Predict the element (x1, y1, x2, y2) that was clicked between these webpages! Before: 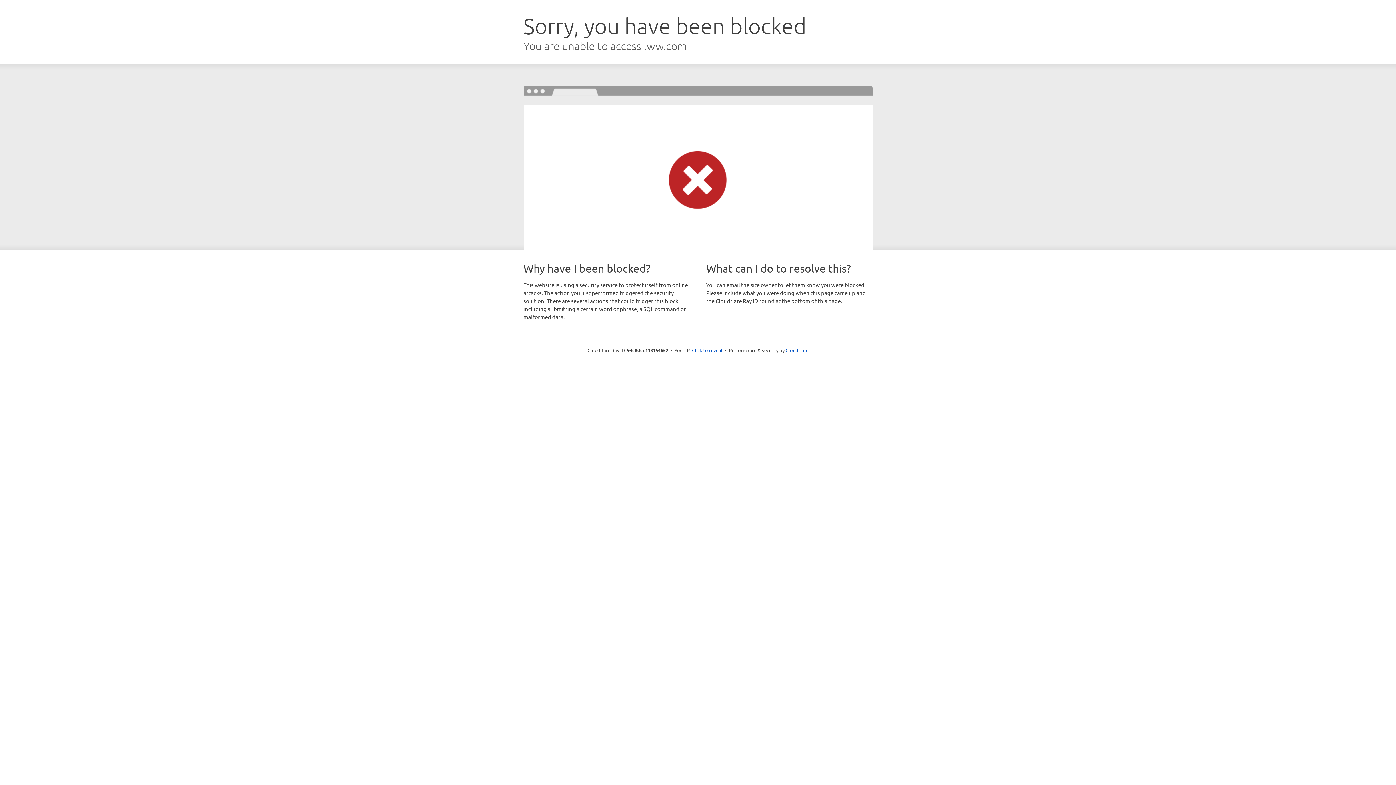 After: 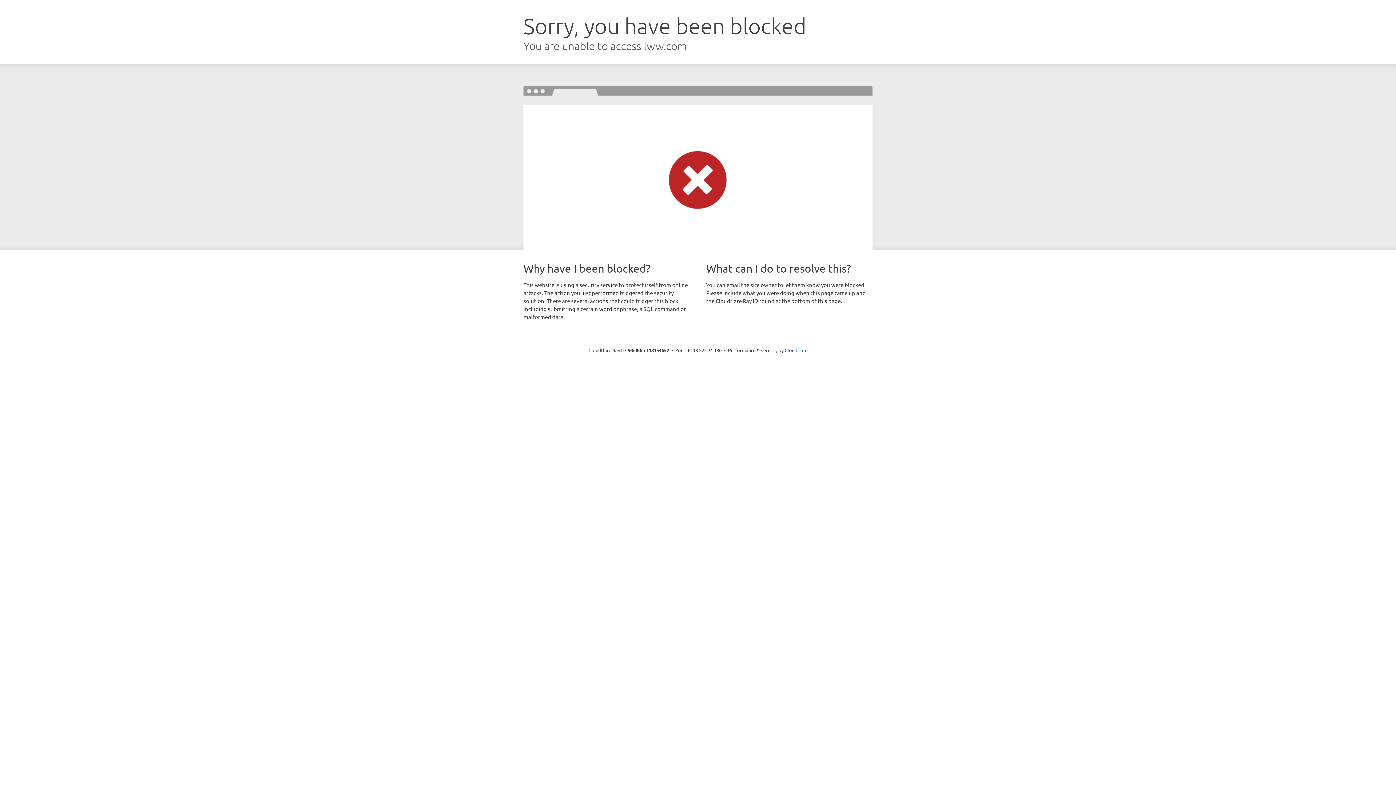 Action: bbox: (692, 346, 722, 353) label: Click to reveal